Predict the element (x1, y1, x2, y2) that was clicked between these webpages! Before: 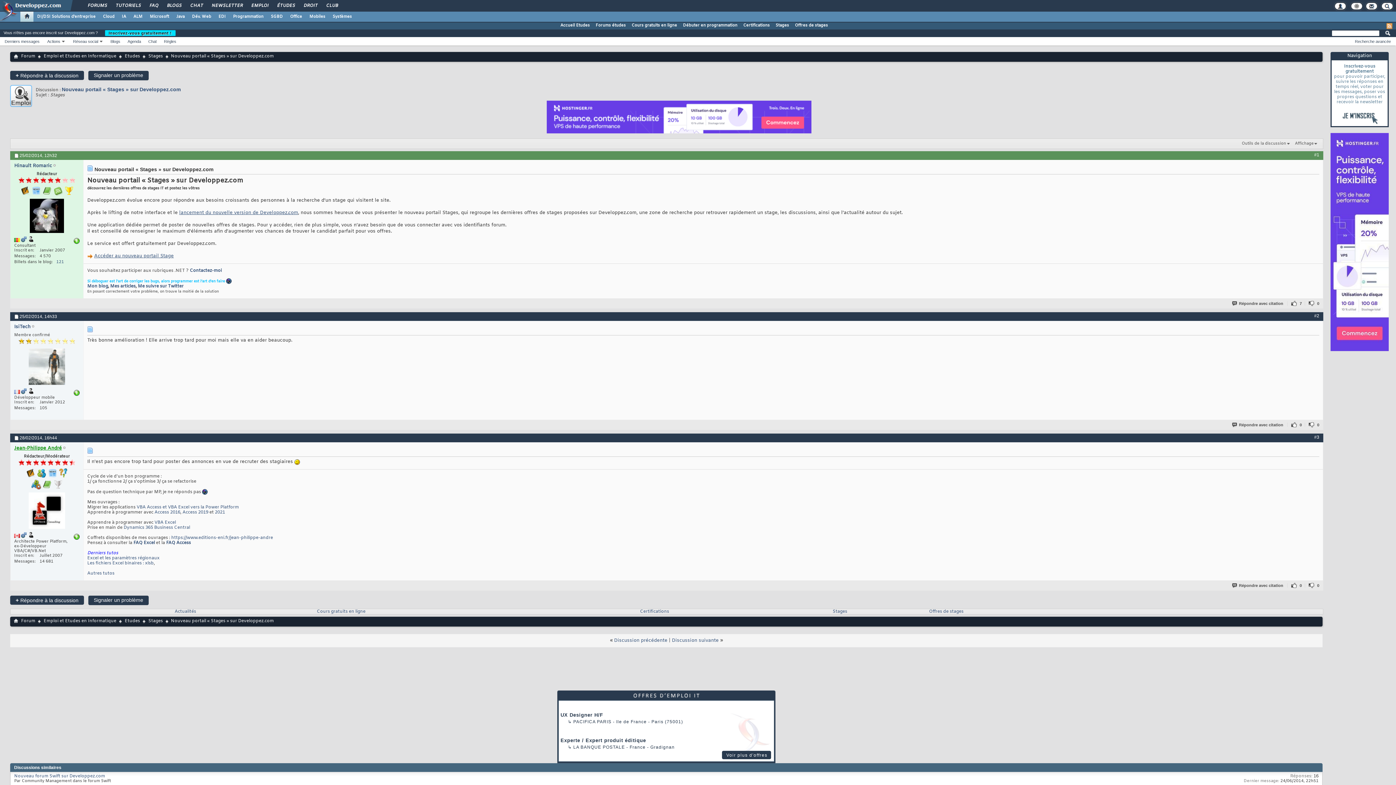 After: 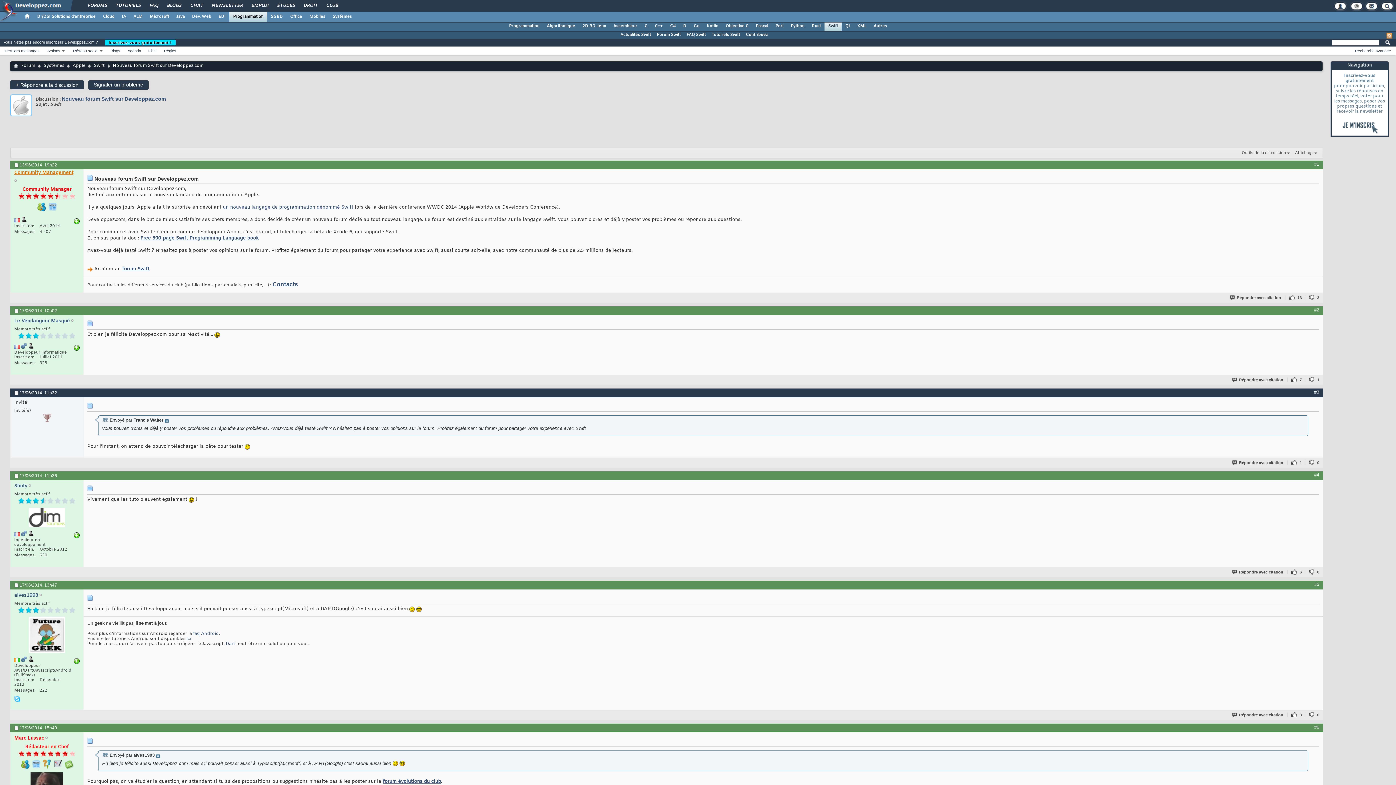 Action: bbox: (14, 773, 105, 779) label: Nouveau forum Swift sur Developpez.com